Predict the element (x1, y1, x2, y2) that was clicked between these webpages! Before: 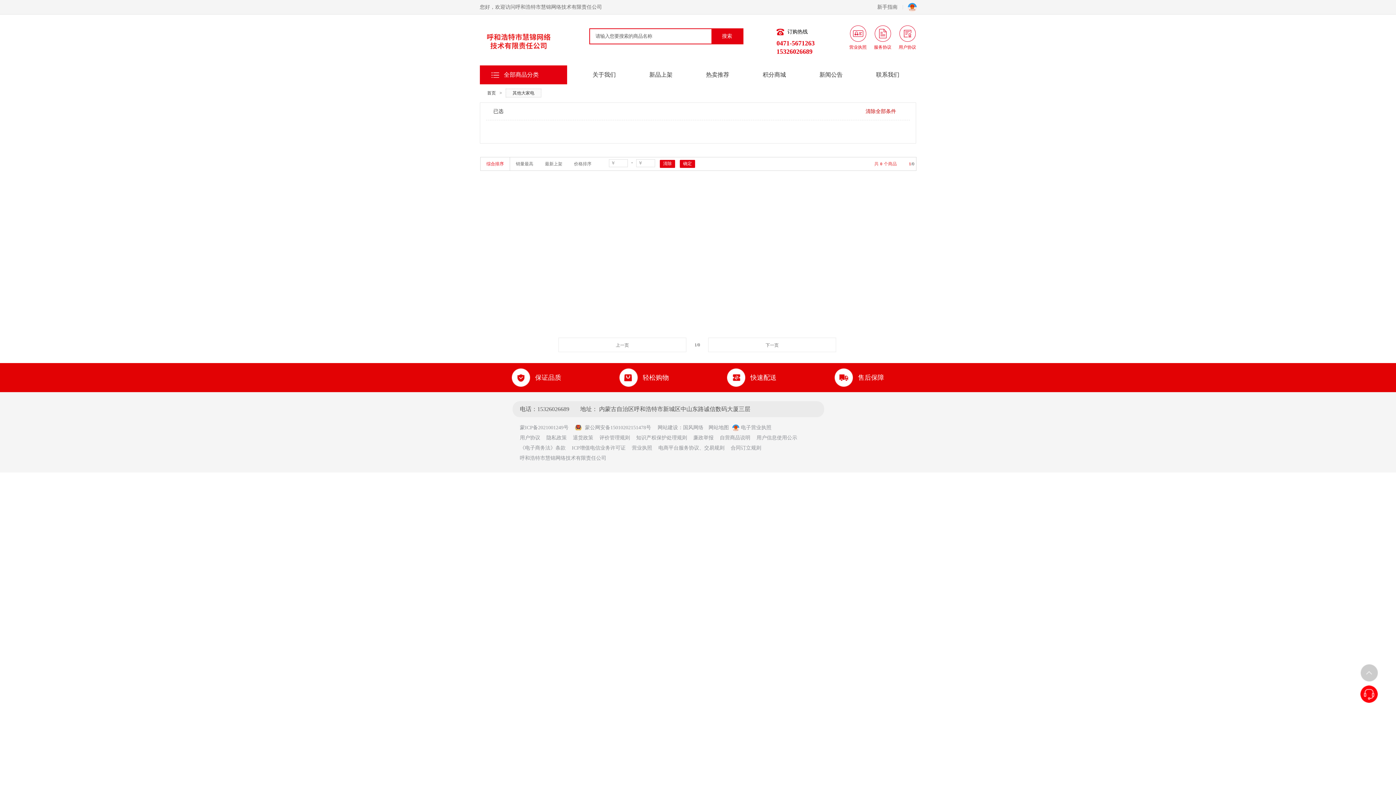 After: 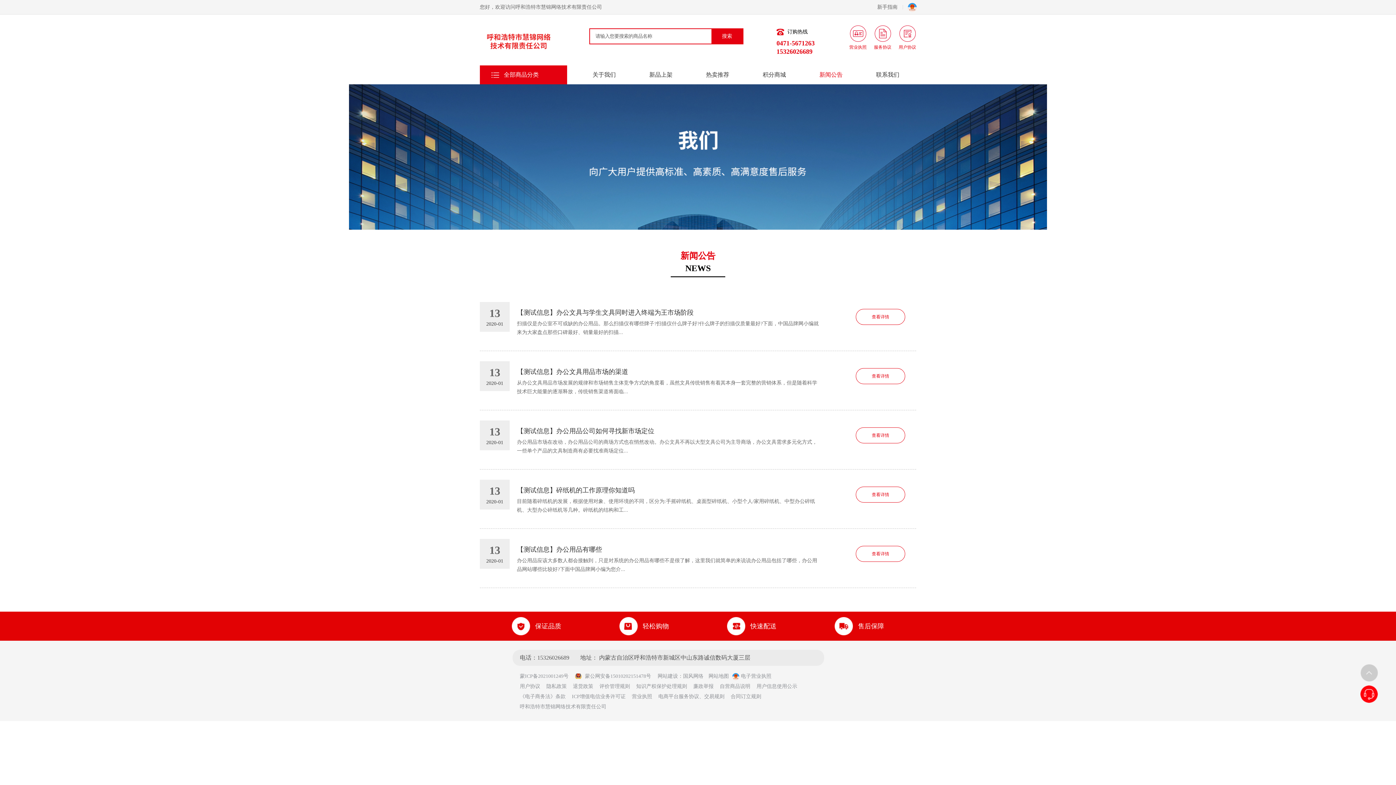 Action: label: 新闻公告 bbox: (802, 65, 859, 84)